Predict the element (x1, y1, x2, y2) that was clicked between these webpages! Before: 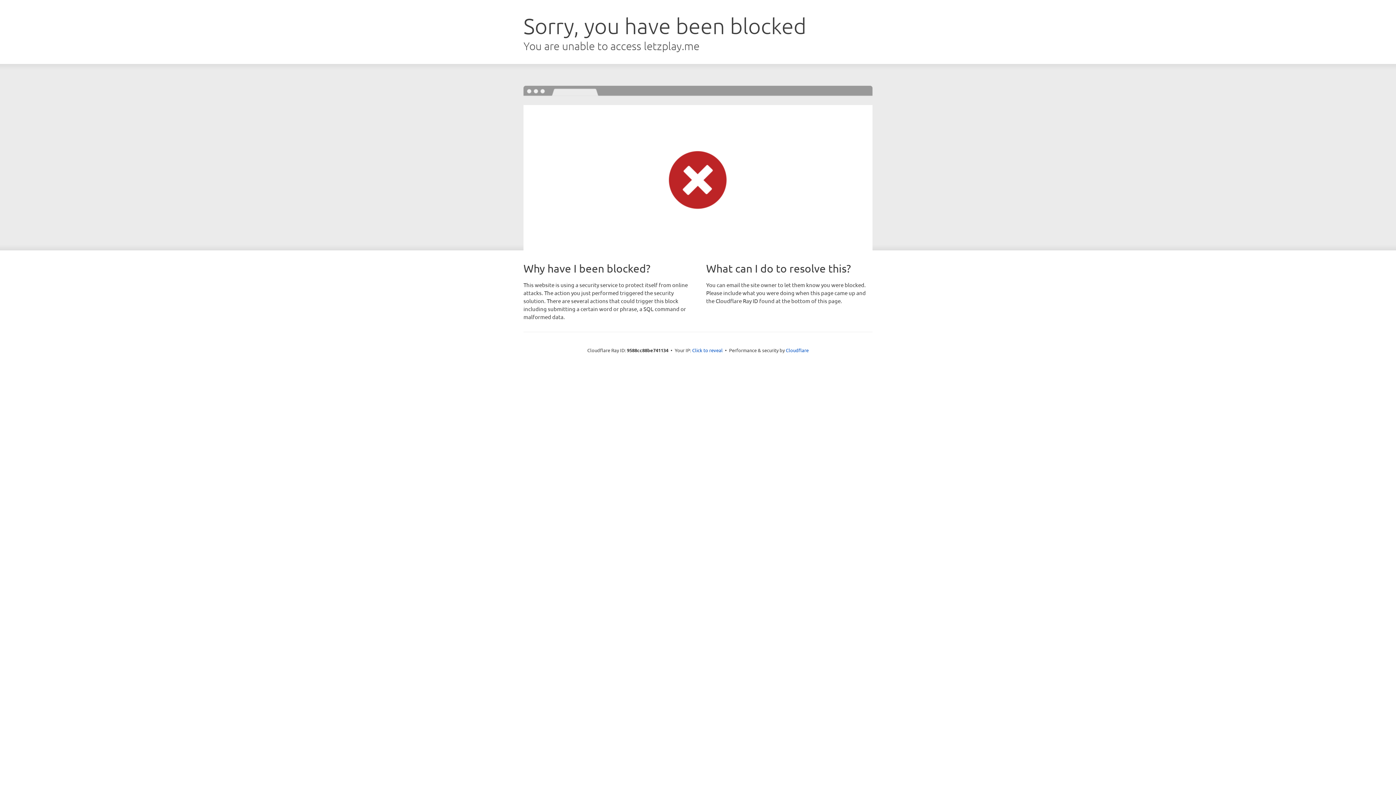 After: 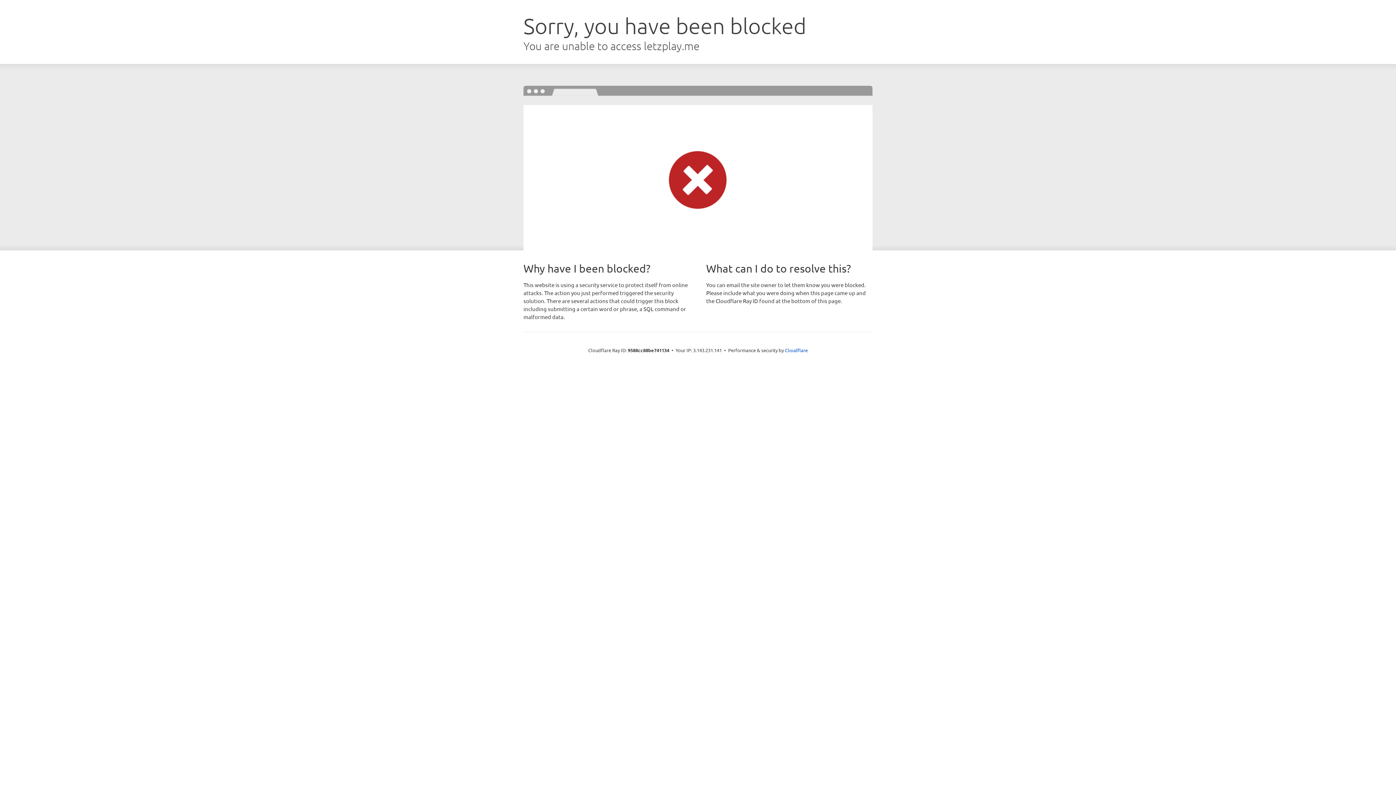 Action: bbox: (692, 346, 722, 353) label: Click to reveal